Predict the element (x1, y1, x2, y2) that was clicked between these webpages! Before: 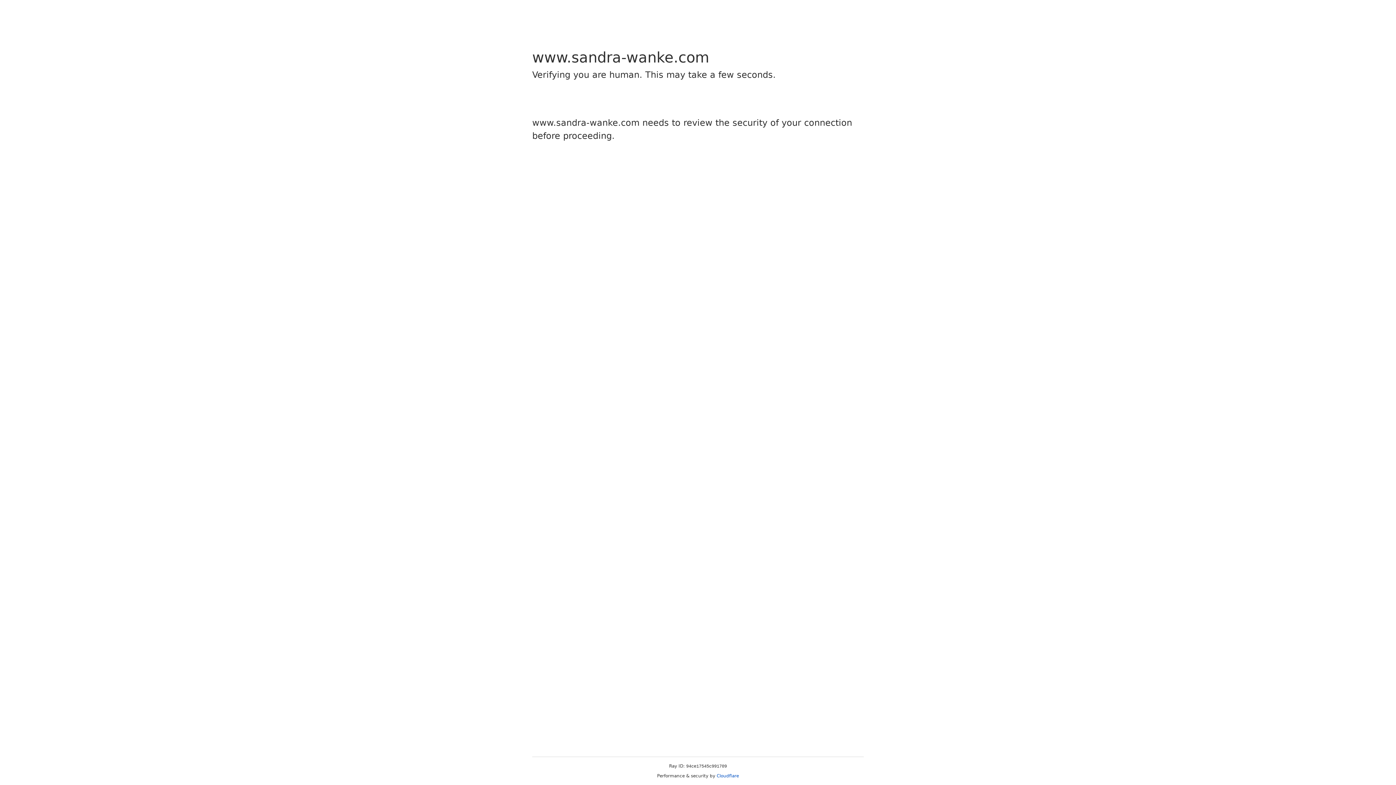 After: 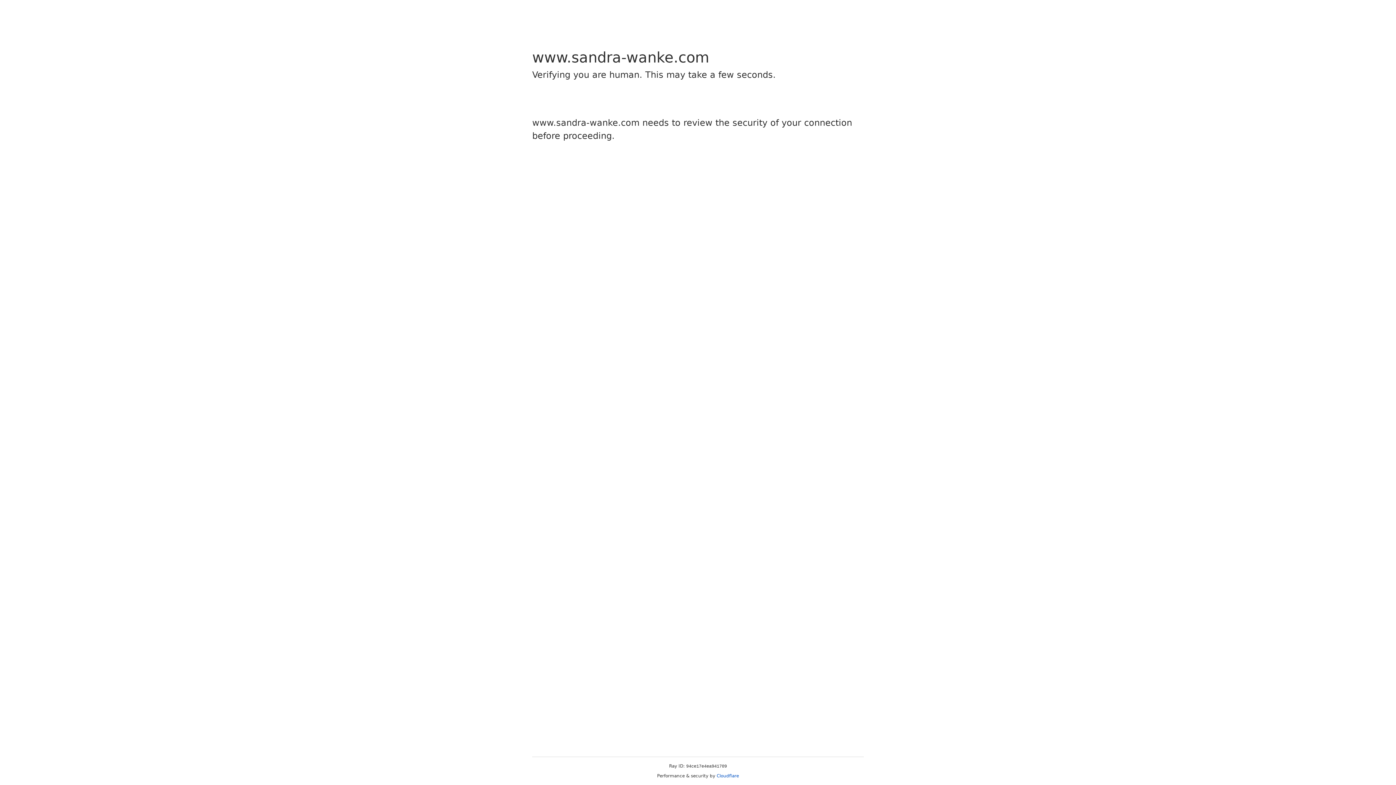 Action: label: Cloudflare bbox: (716, 773, 739, 778)